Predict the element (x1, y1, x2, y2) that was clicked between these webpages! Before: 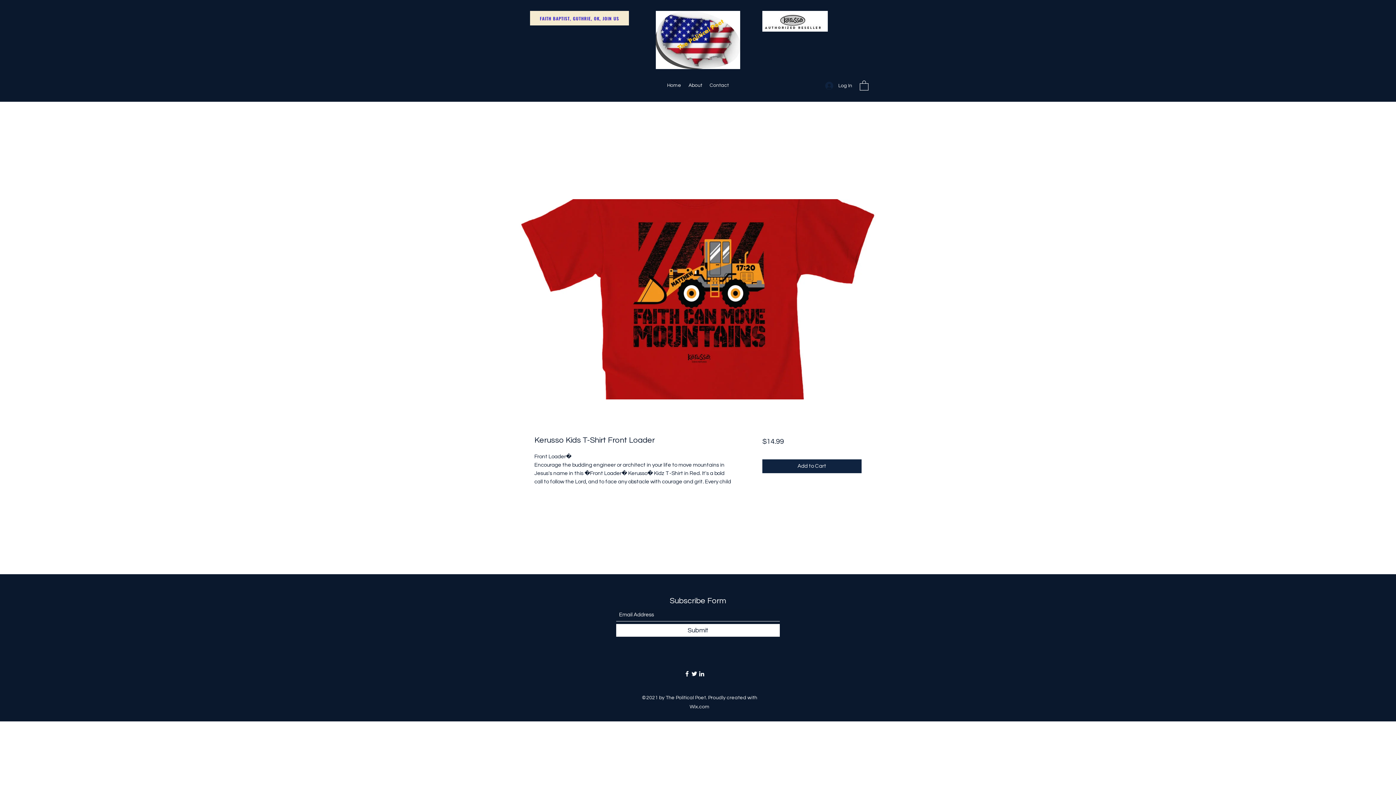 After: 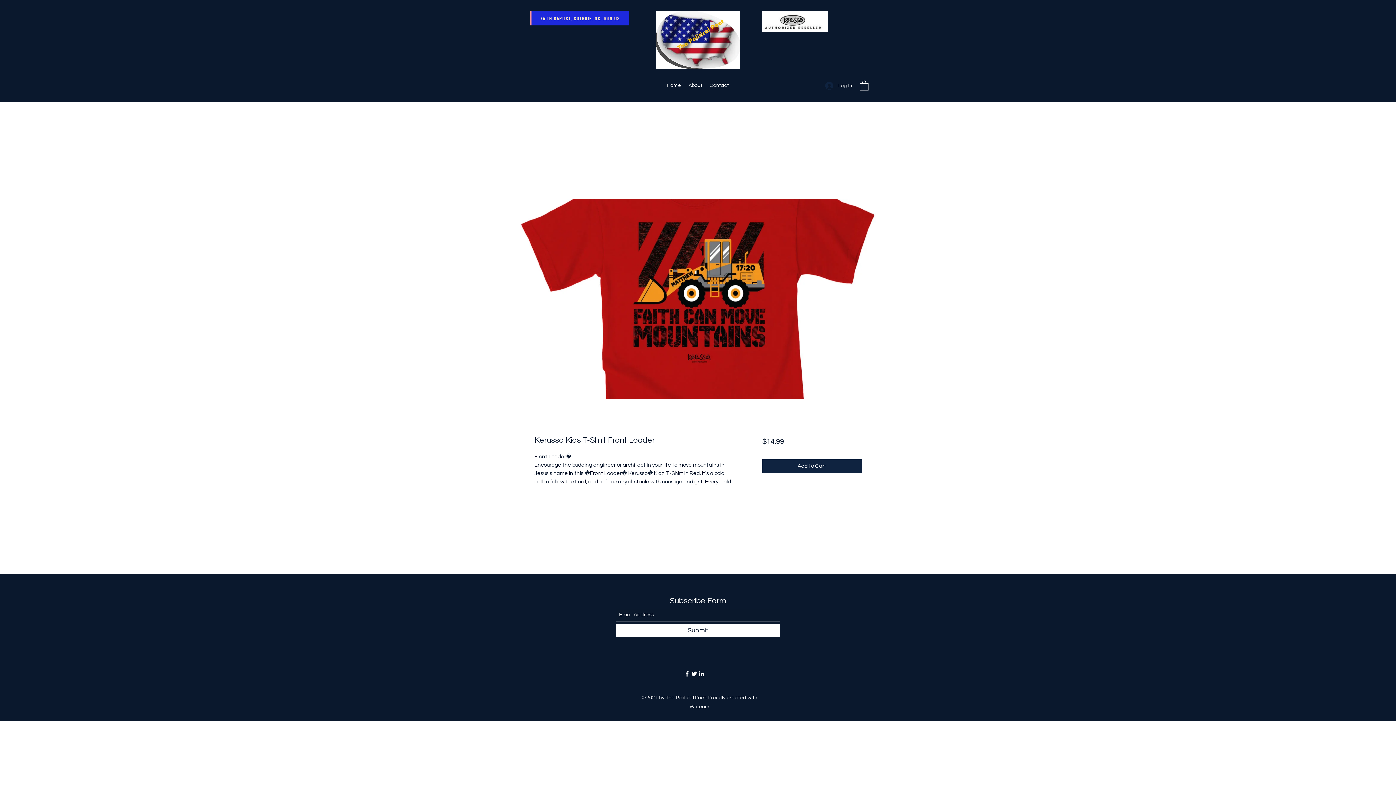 Action: bbox: (530, 10, 629, 25) label: Faith Baptist, Guthrie, OK, Join Us